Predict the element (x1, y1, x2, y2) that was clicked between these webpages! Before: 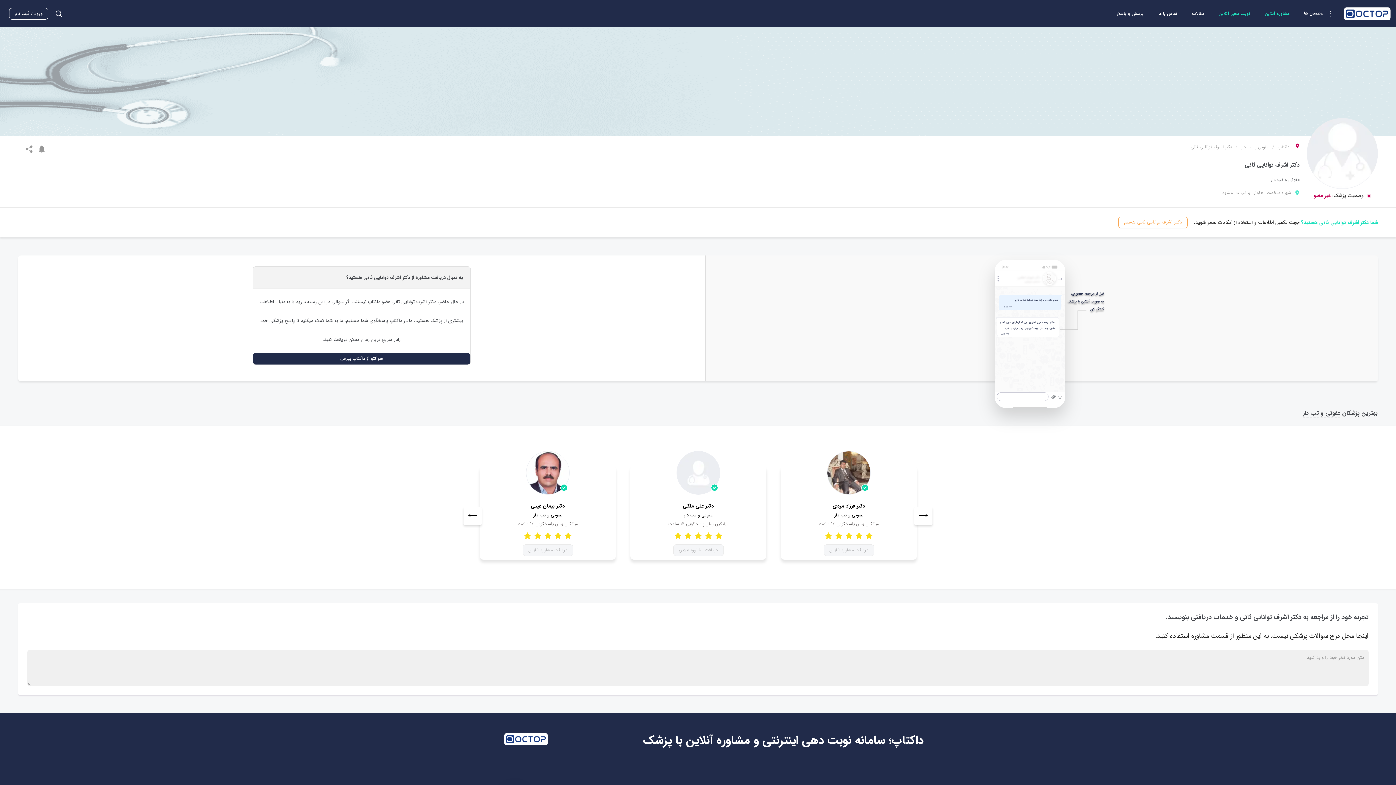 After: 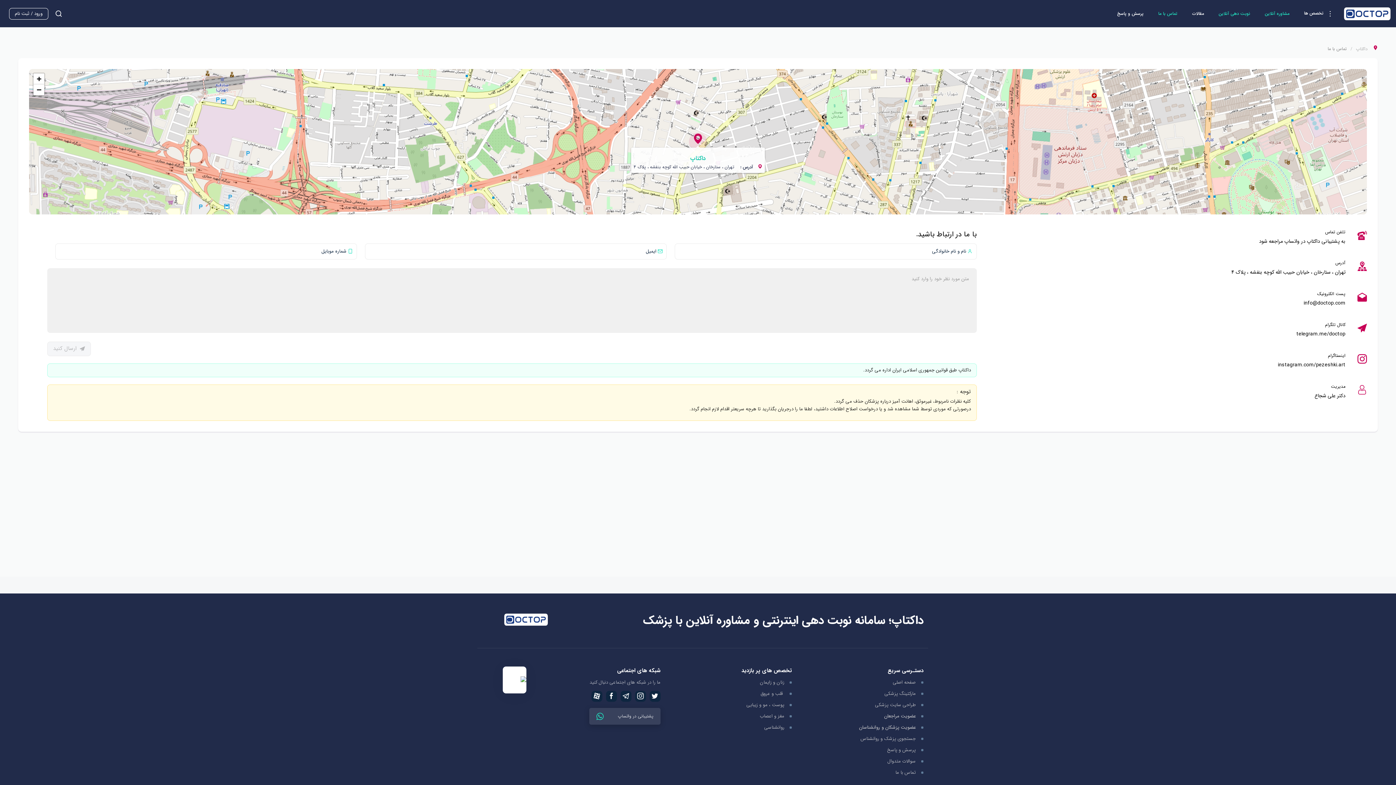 Action: bbox: (1151, 3, 1185, 24) label: تماس با ما